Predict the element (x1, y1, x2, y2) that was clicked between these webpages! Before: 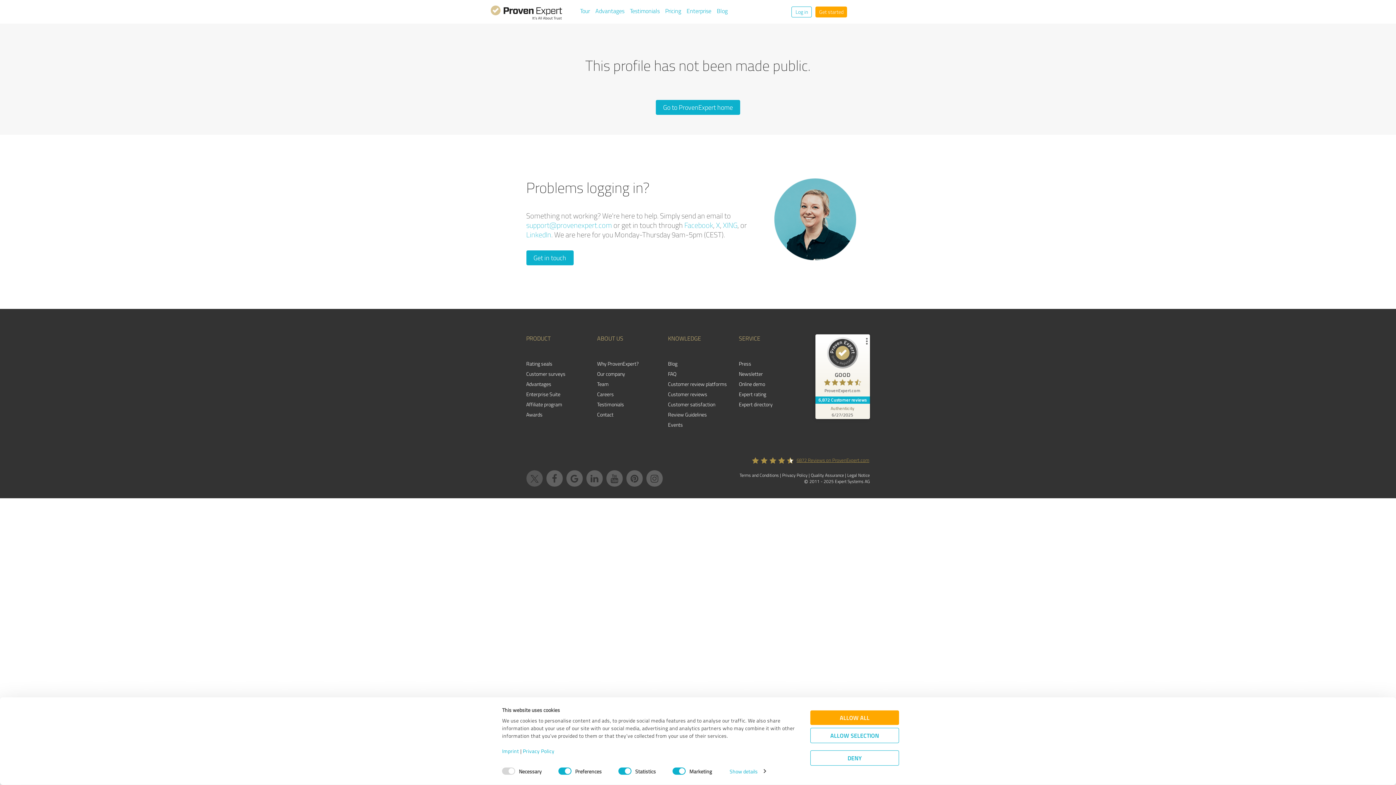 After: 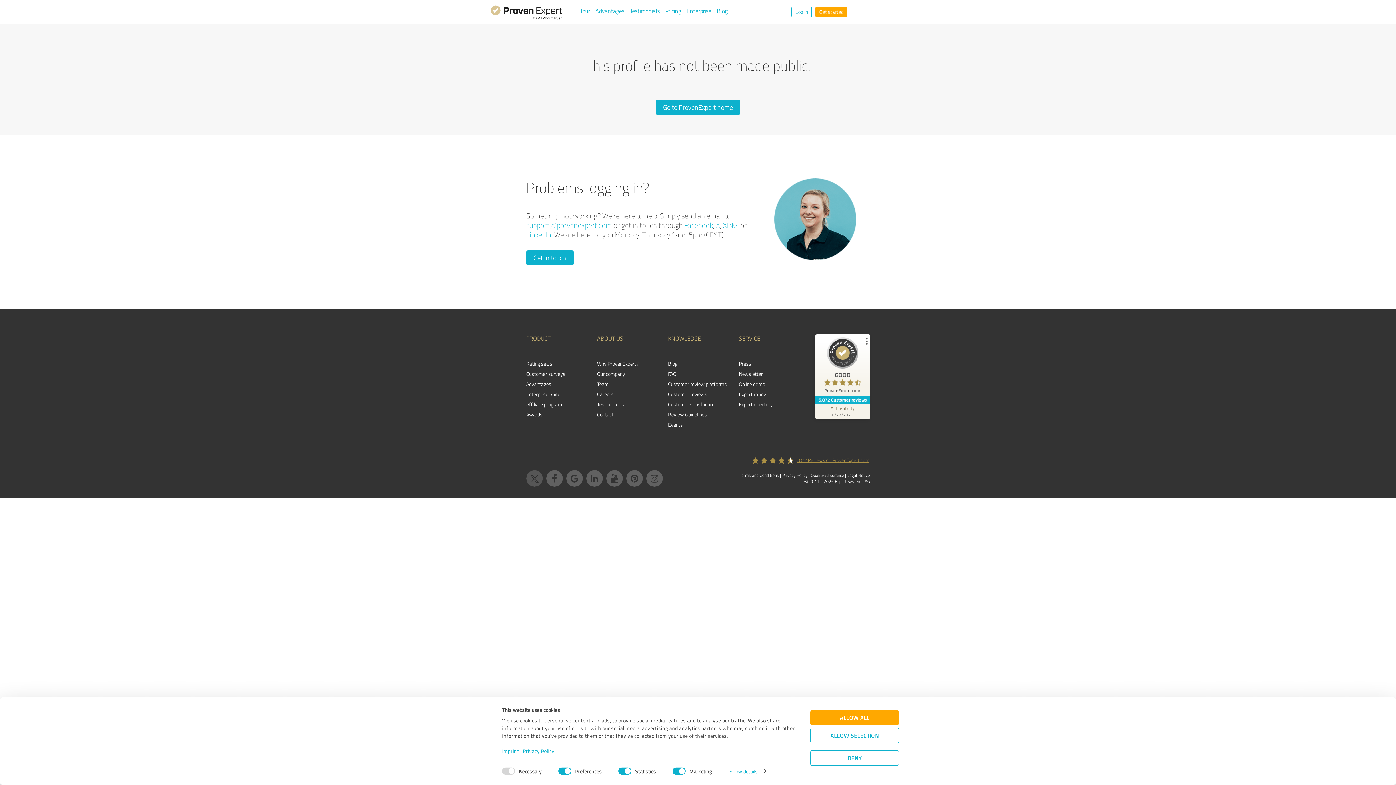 Action: bbox: (526, 229, 551, 239) label: LinkedIn